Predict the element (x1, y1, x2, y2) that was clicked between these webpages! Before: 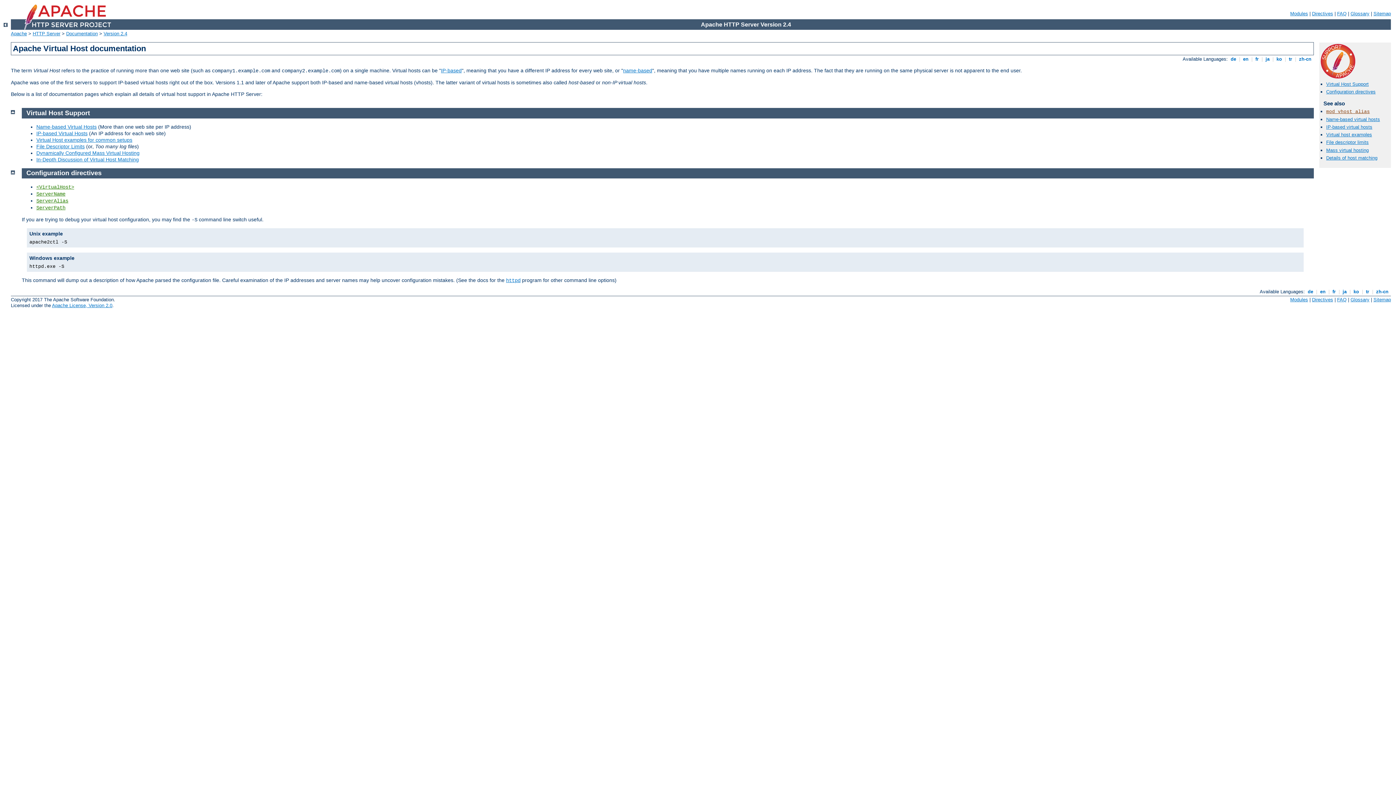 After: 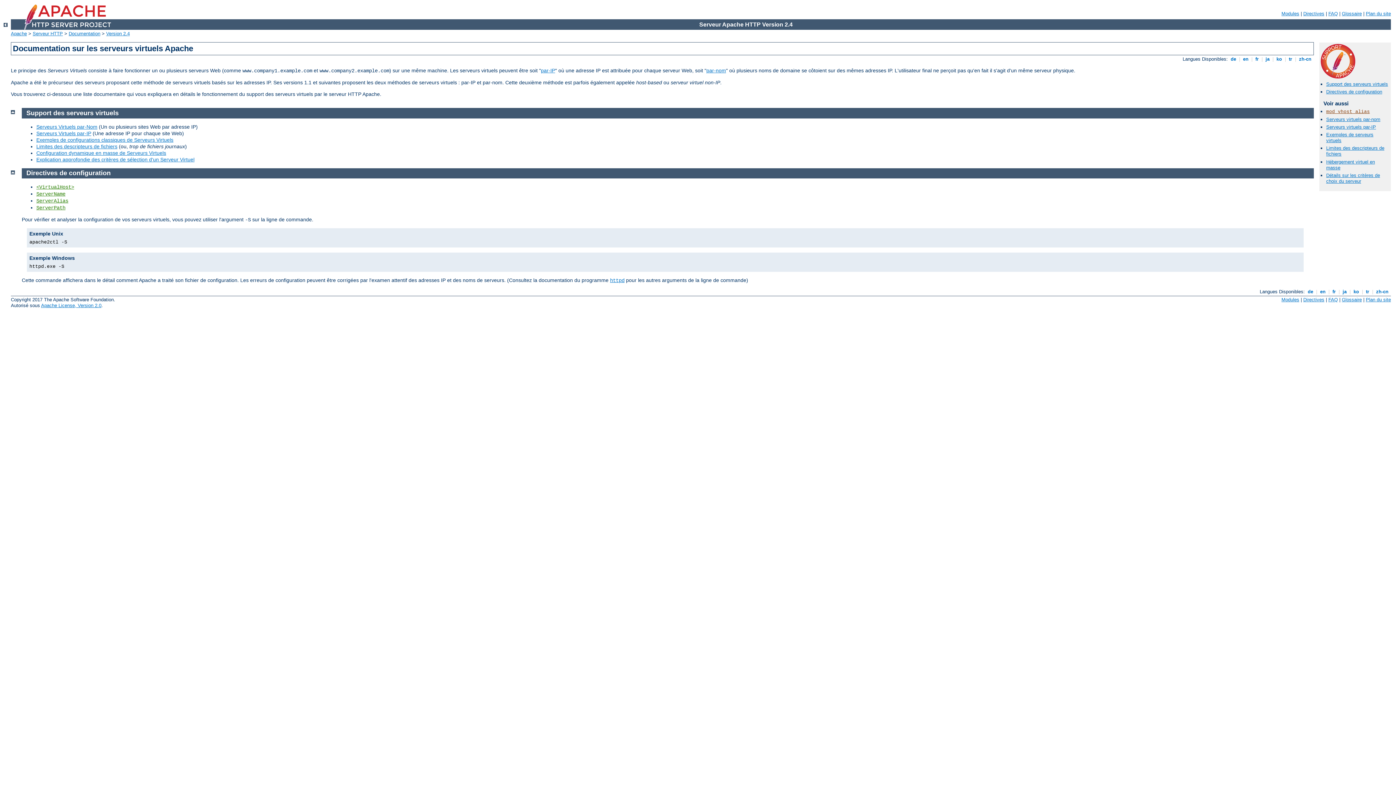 Action: label:  fr  bbox: (1254, 56, 1260, 61)